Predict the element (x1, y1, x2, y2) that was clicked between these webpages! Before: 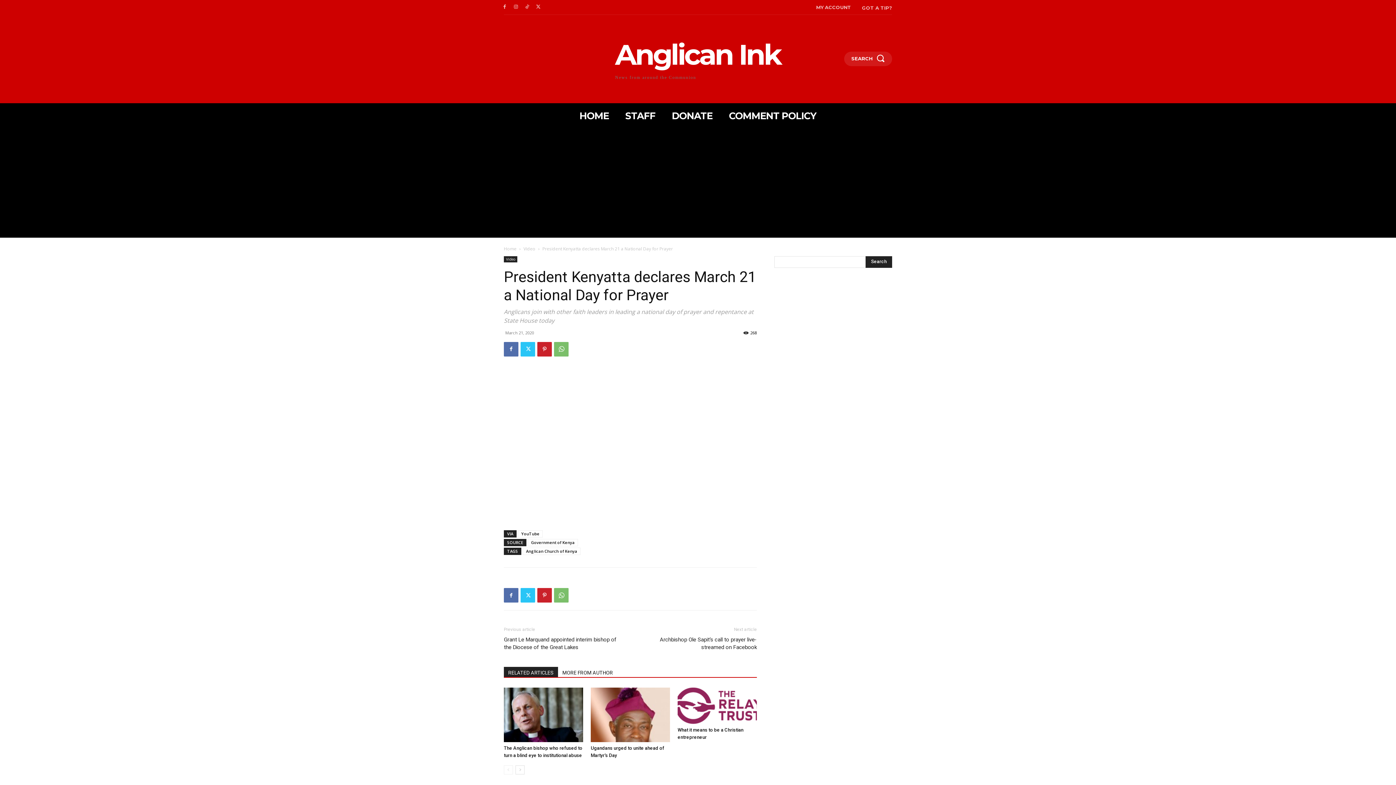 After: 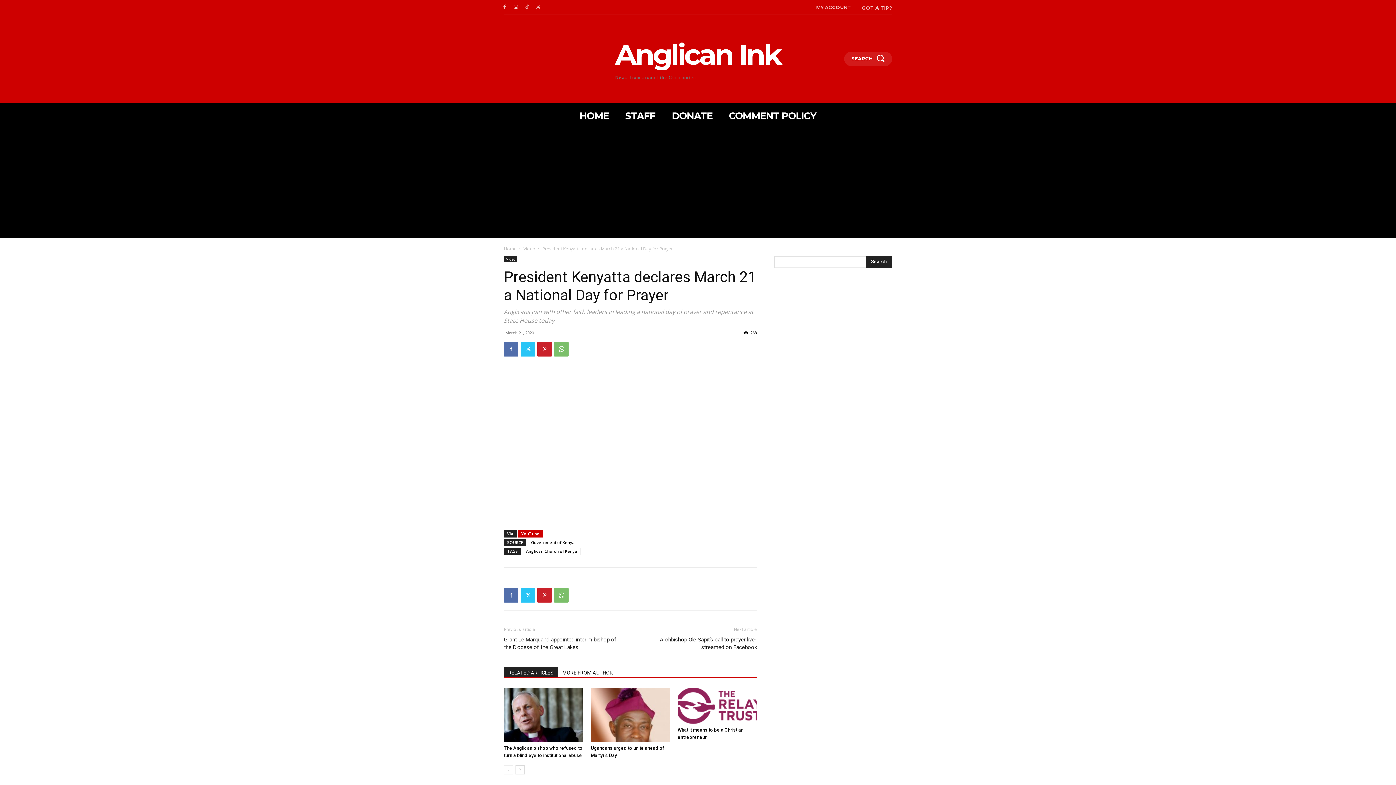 Action: label: YouTube bbox: (518, 530, 542, 537)